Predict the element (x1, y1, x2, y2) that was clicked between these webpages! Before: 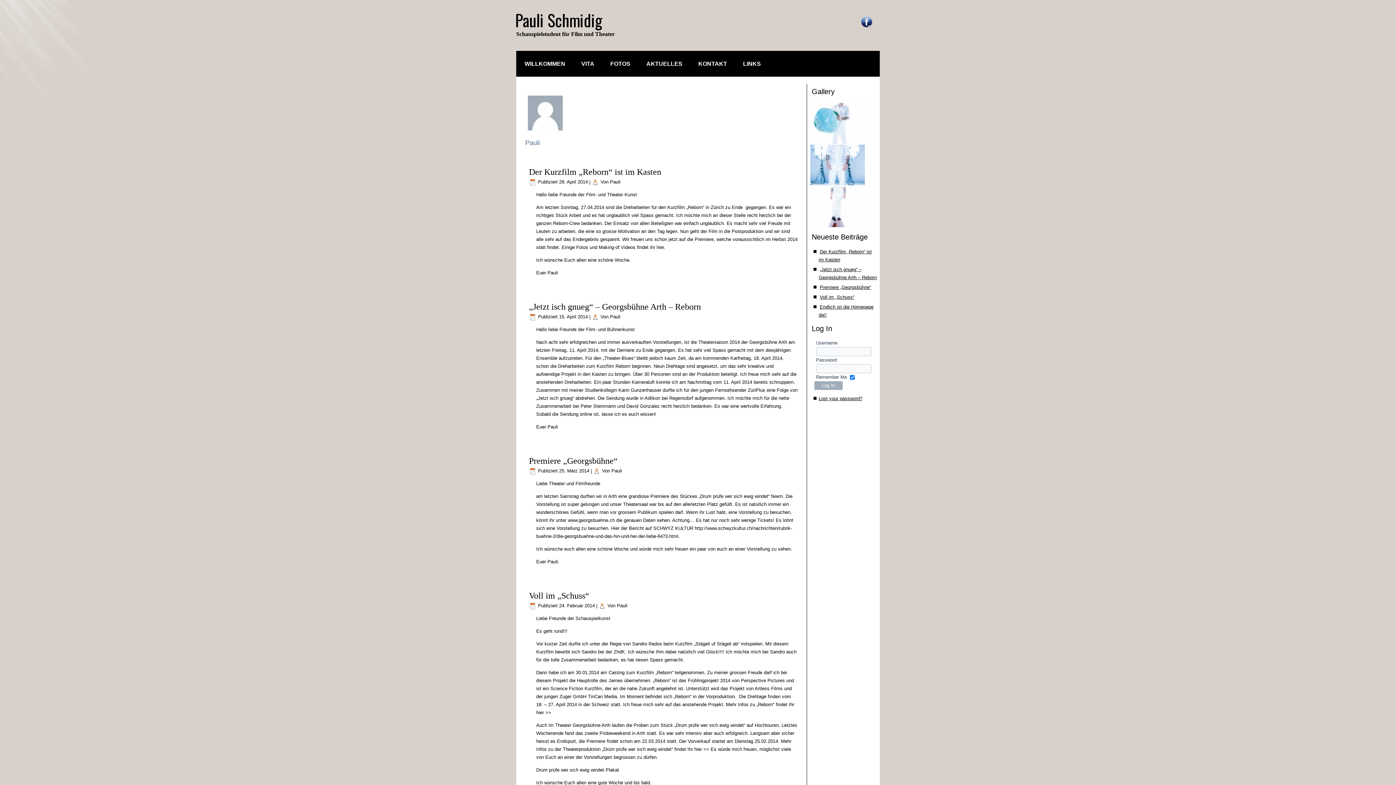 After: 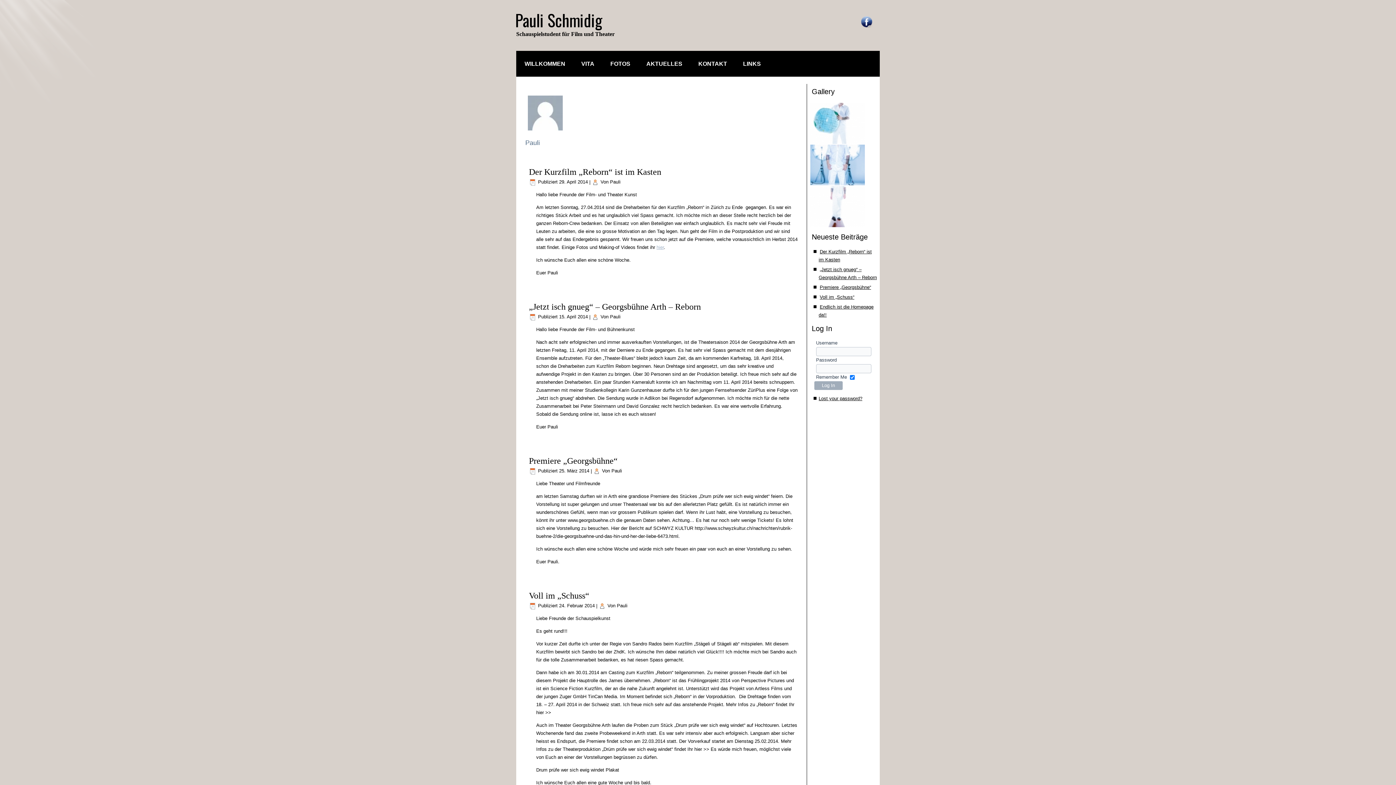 Action: bbox: (656, 244, 664, 250) label: hier